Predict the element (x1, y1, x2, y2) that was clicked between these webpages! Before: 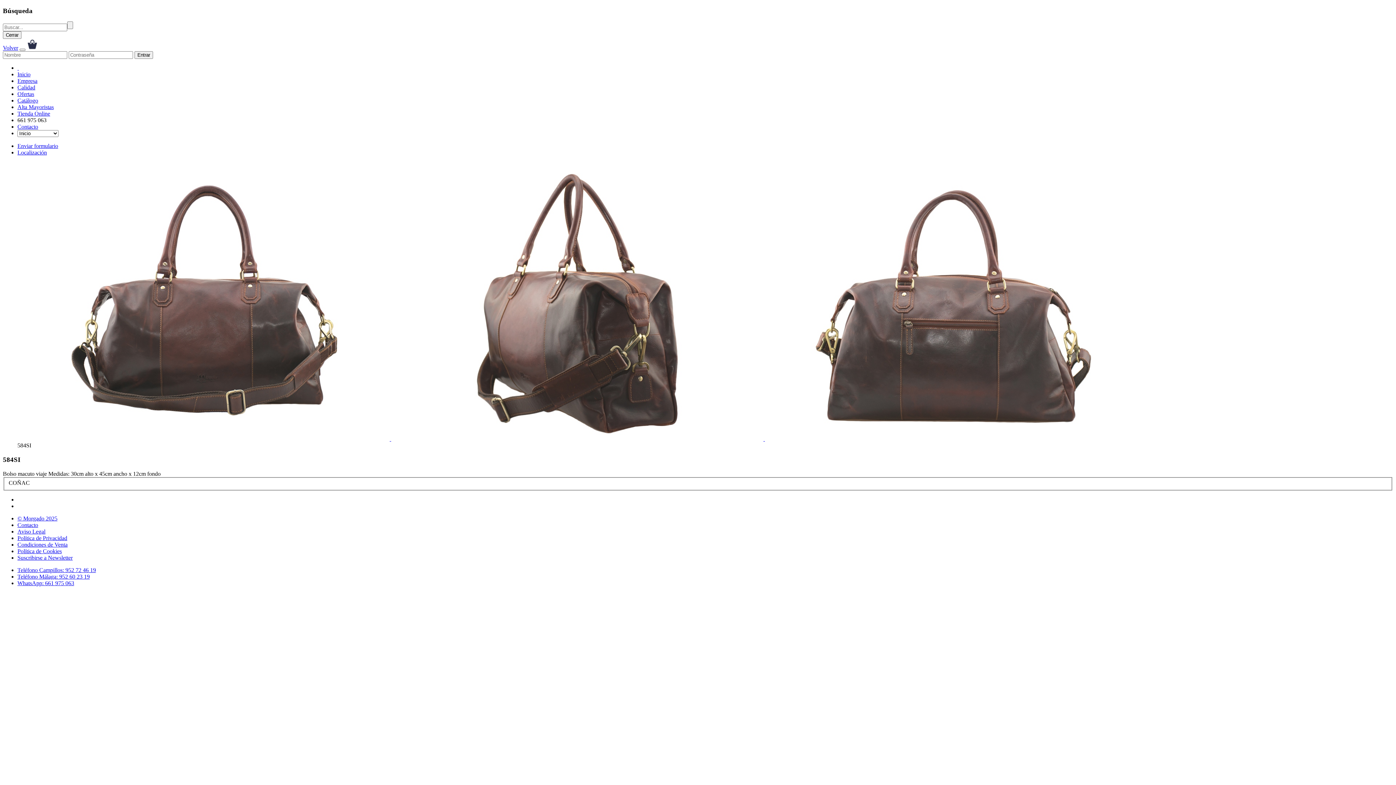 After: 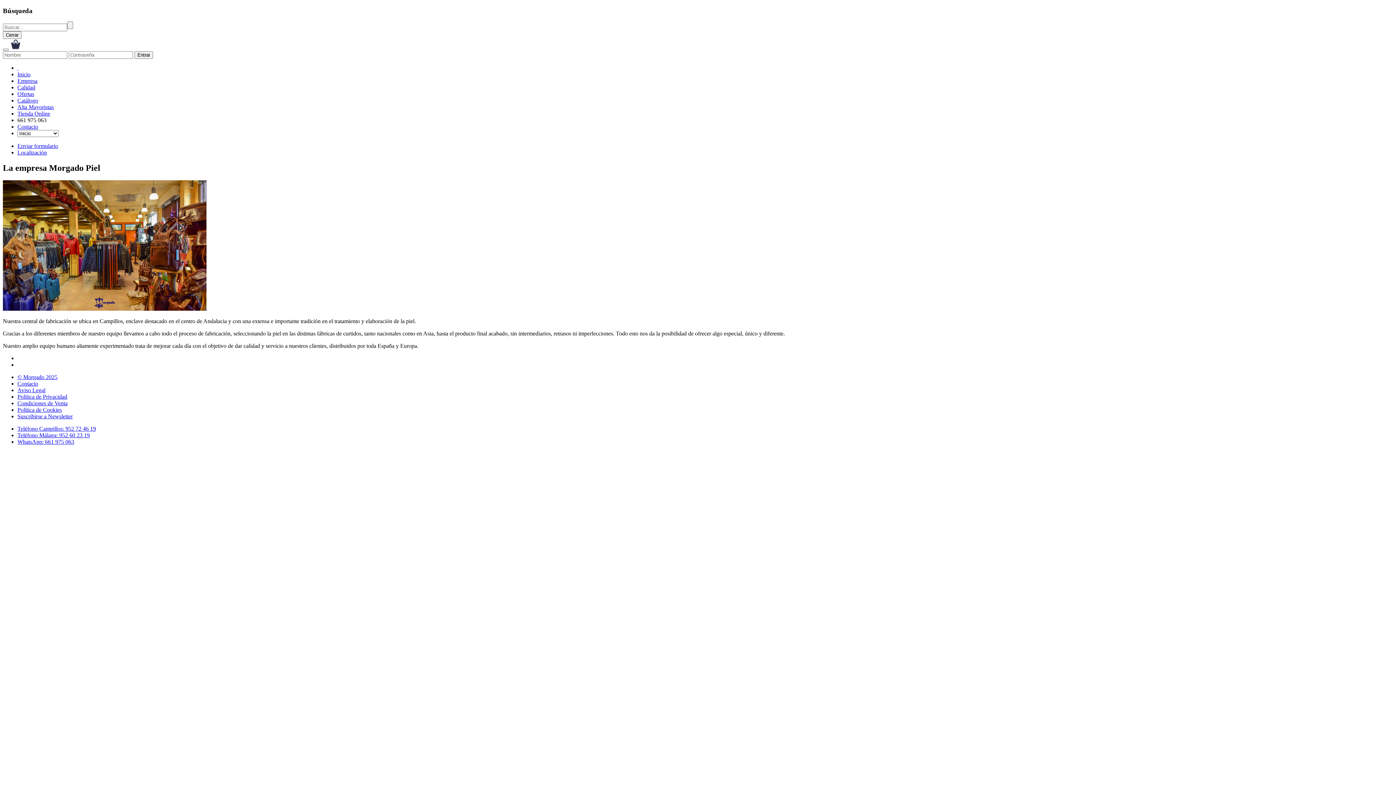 Action: label: © Morgado 2025 bbox: (17, 515, 57, 521)